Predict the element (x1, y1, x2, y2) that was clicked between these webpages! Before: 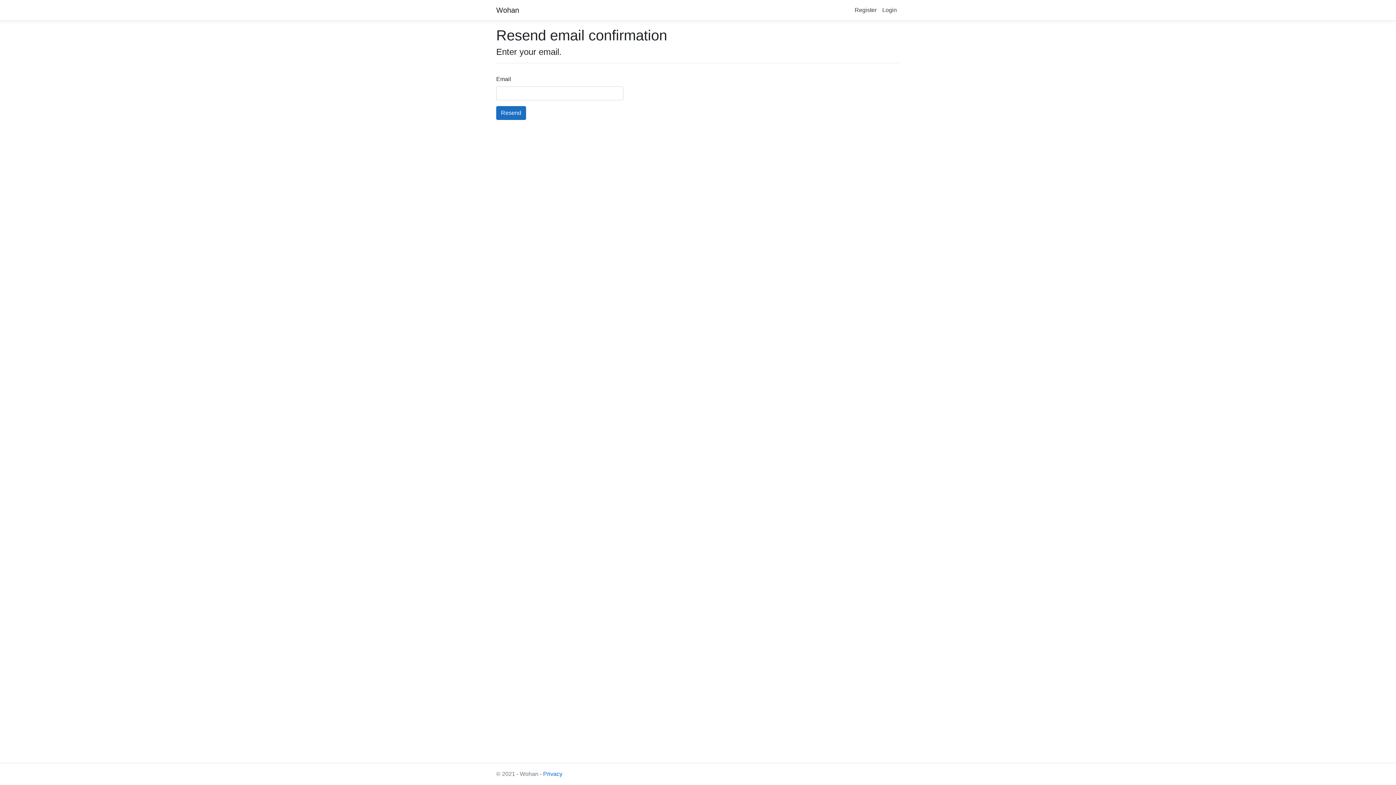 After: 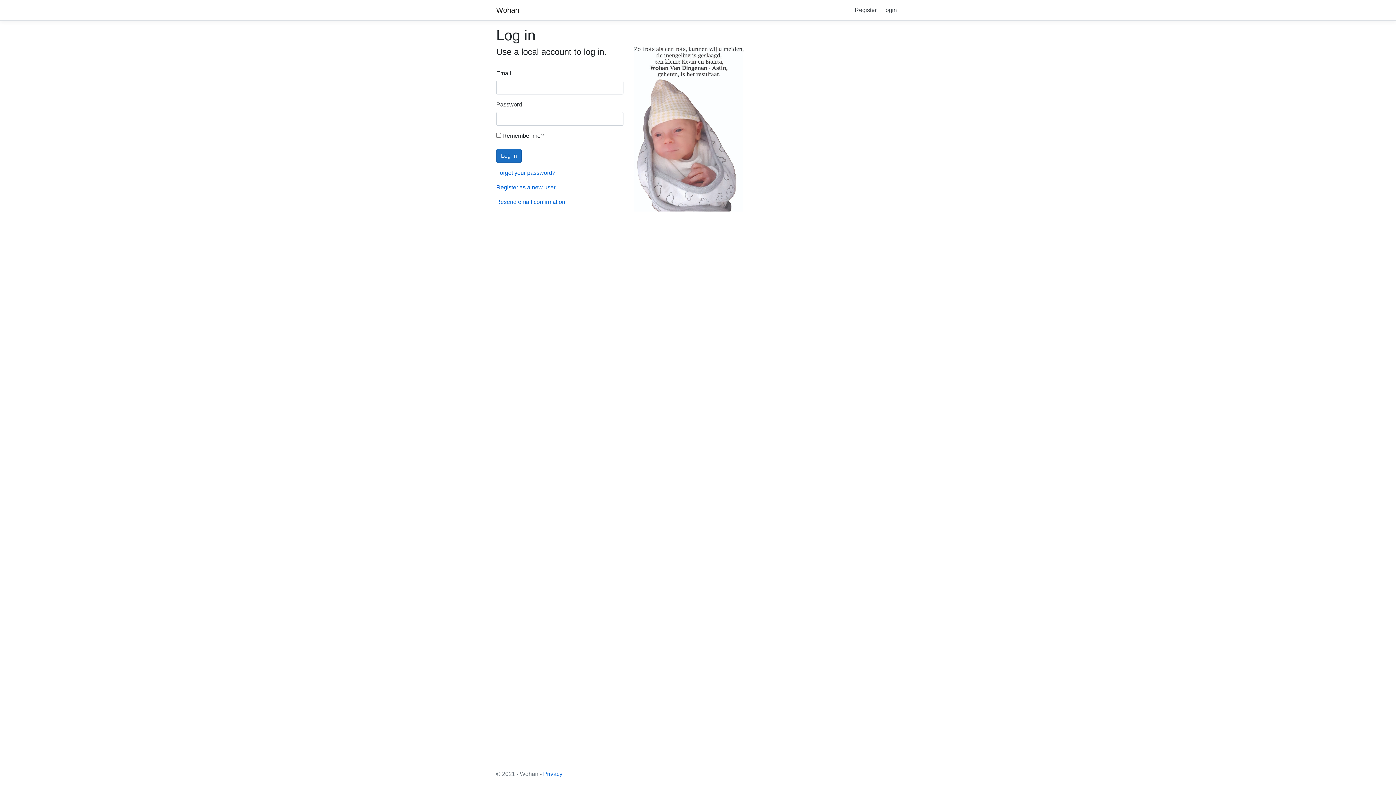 Action: bbox: (496, 2, 519, 17) label: Wohan